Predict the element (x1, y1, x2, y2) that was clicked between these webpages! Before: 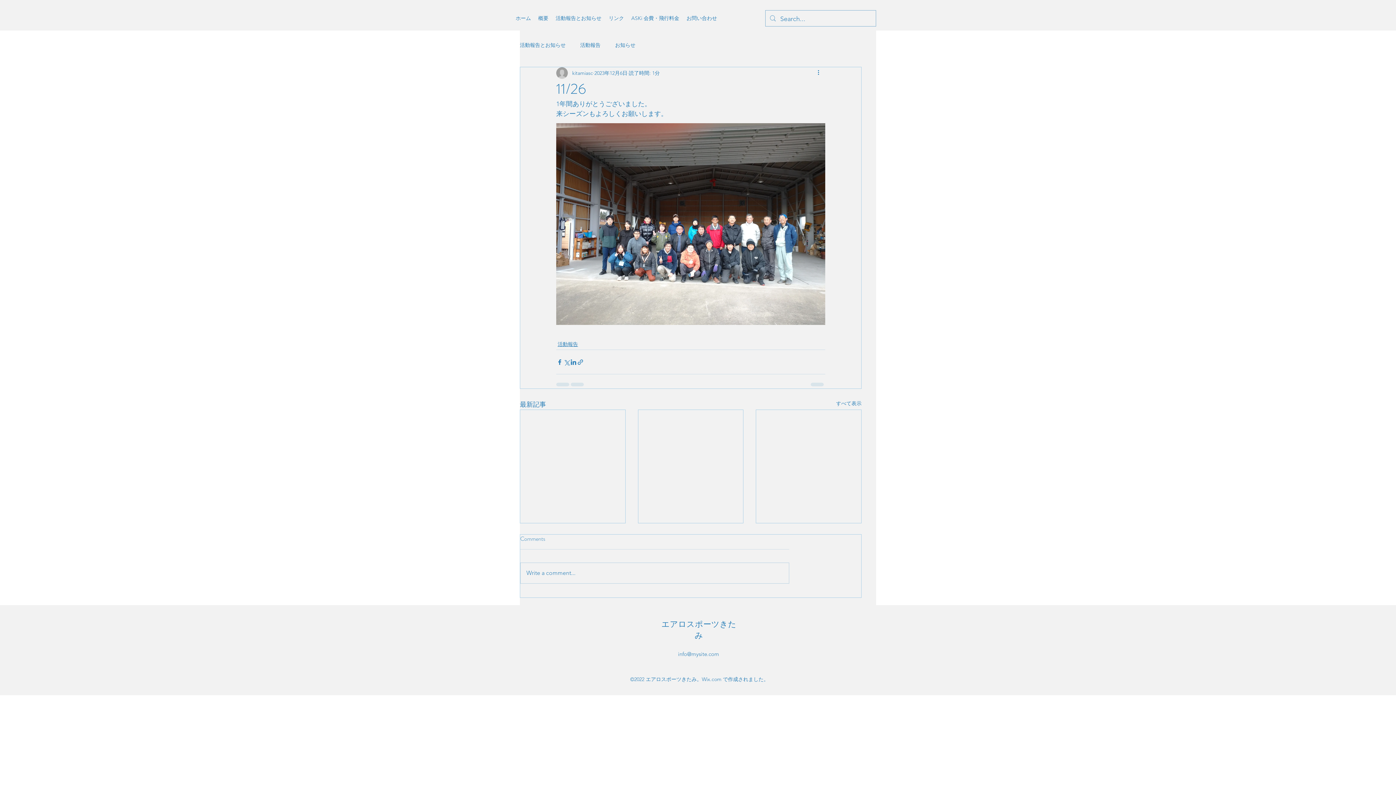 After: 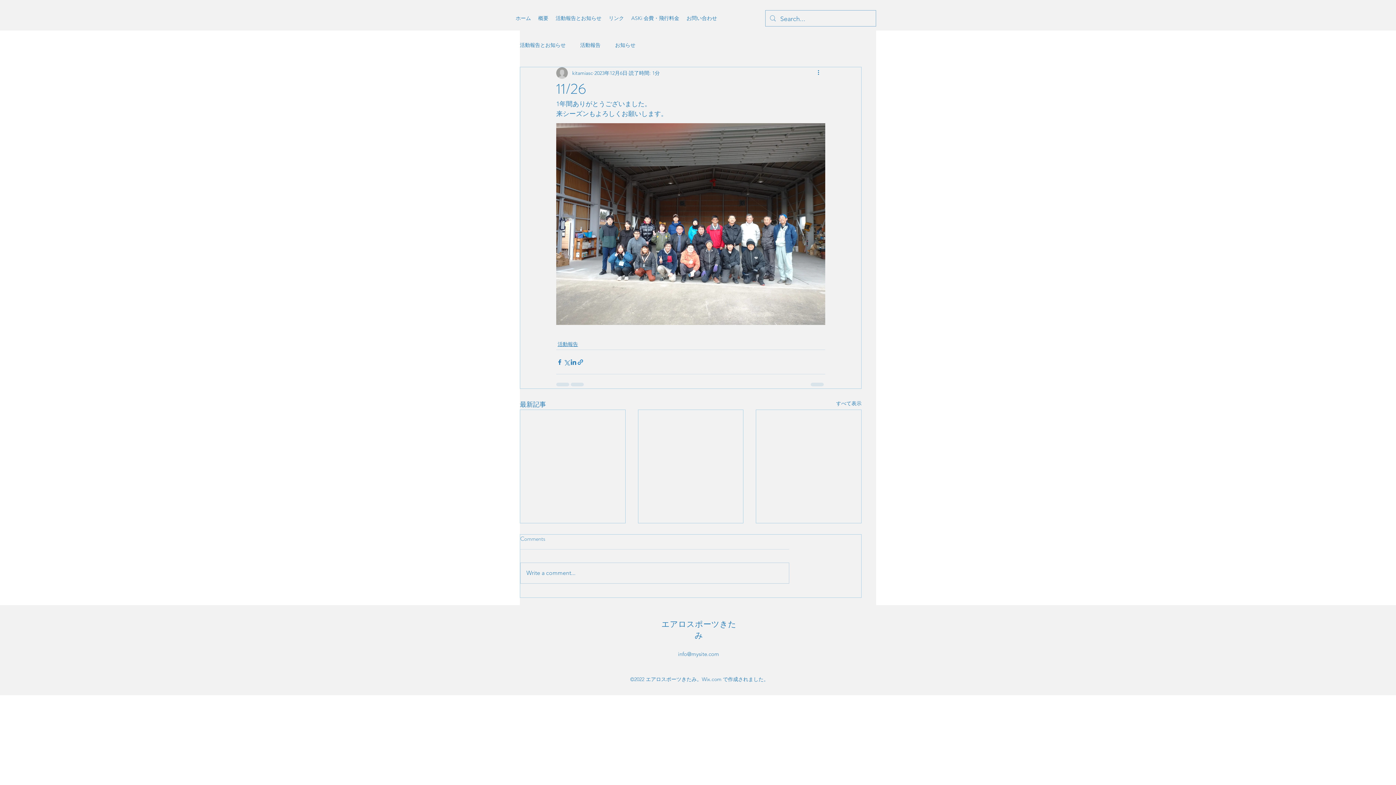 Action: label: リンクでシェア bbox: (577, 358, 584, 365)